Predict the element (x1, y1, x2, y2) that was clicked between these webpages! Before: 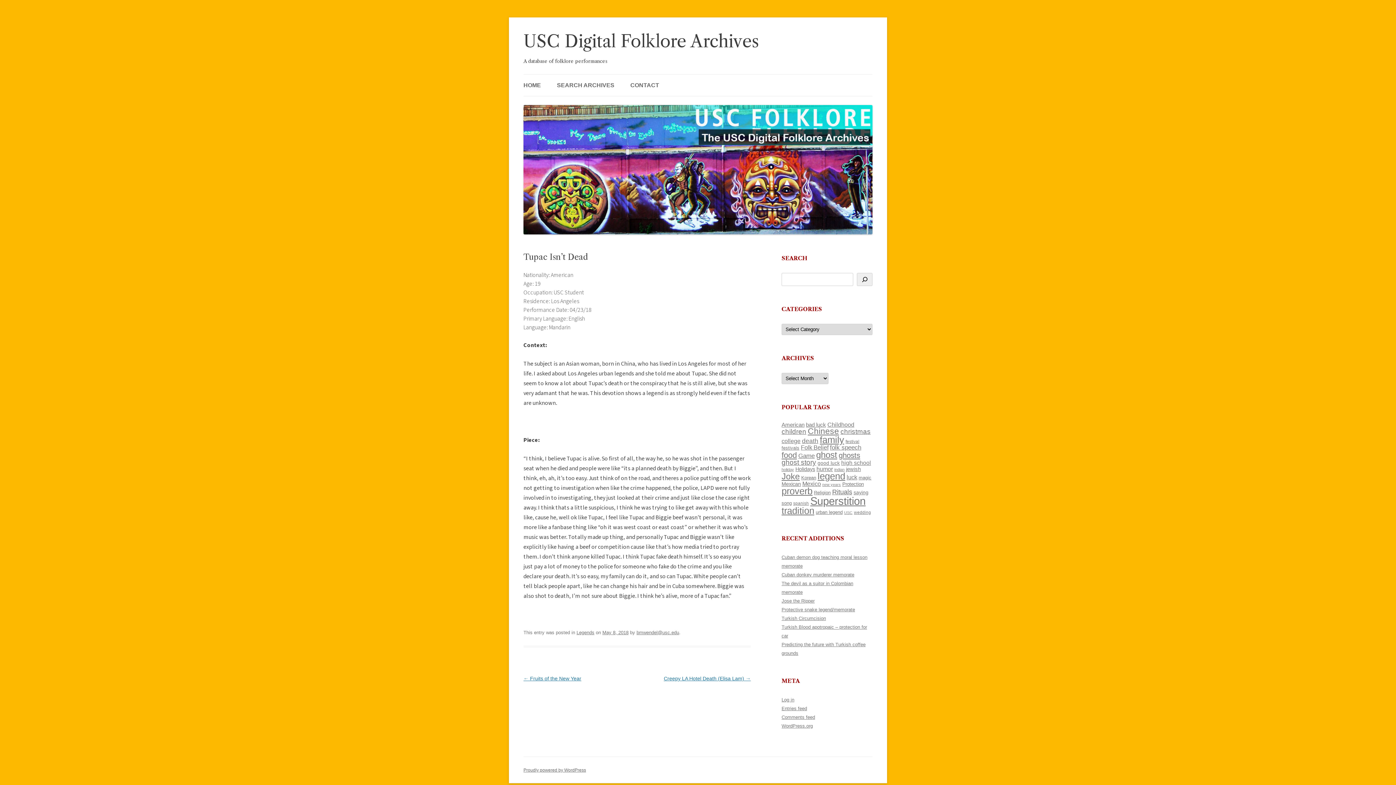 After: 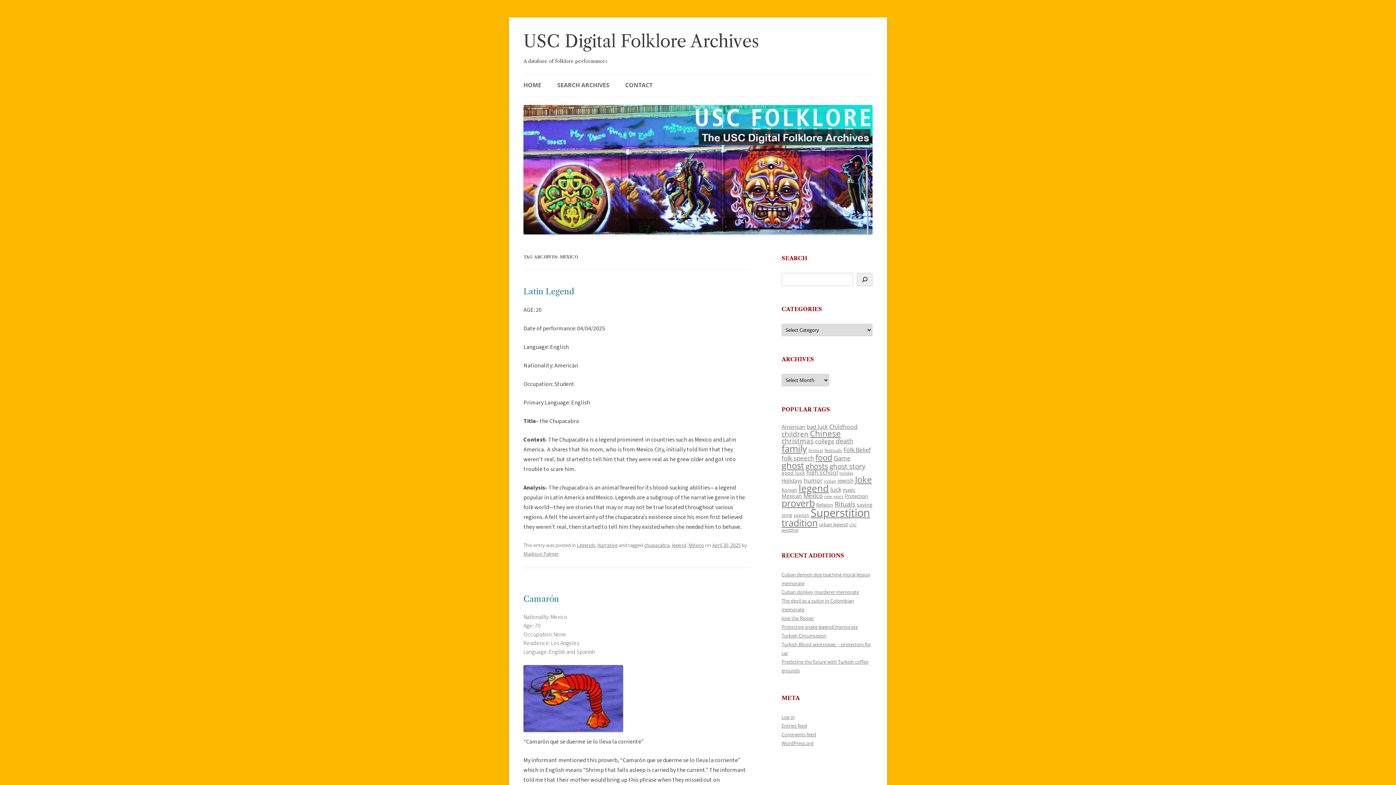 Action: label: Mexico (165 items) bbox: (802, 480, 821, 487)